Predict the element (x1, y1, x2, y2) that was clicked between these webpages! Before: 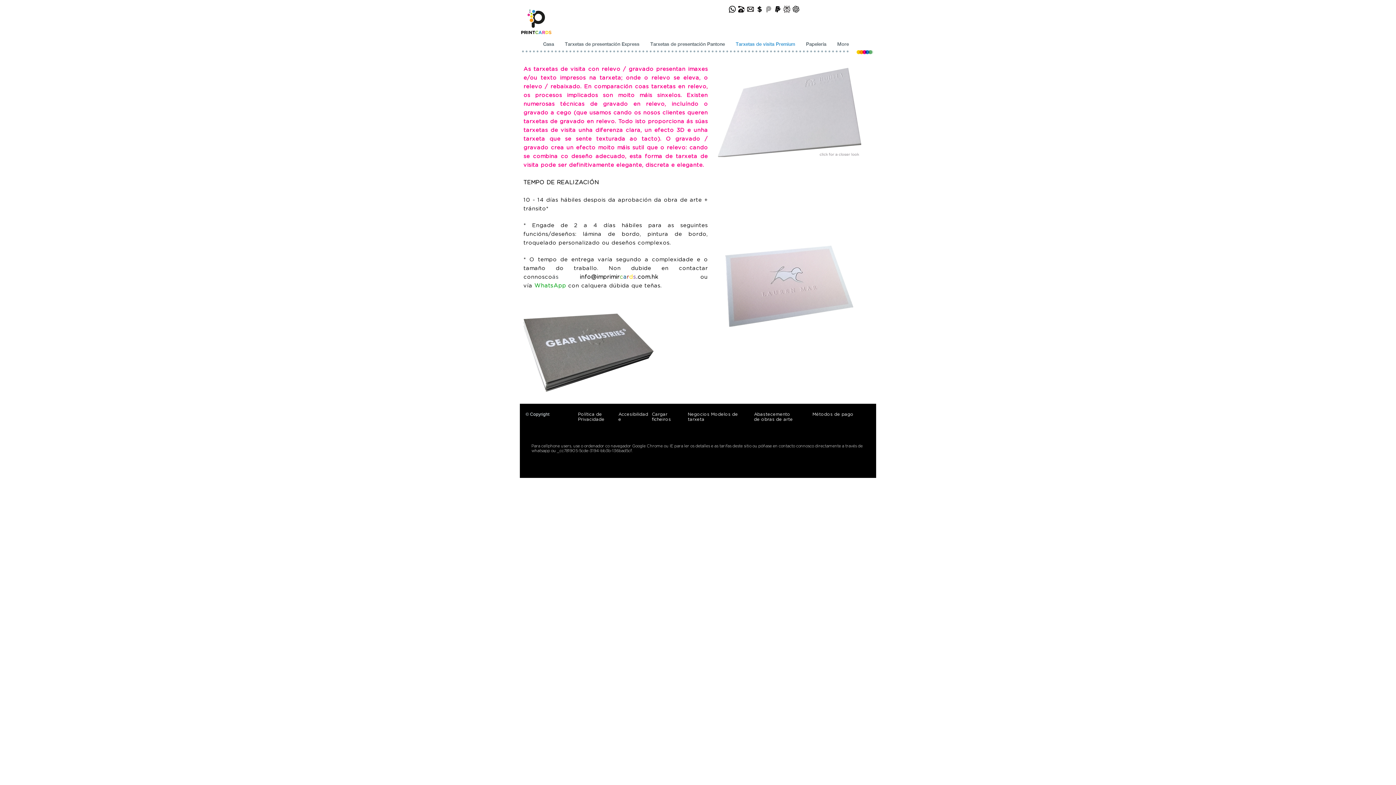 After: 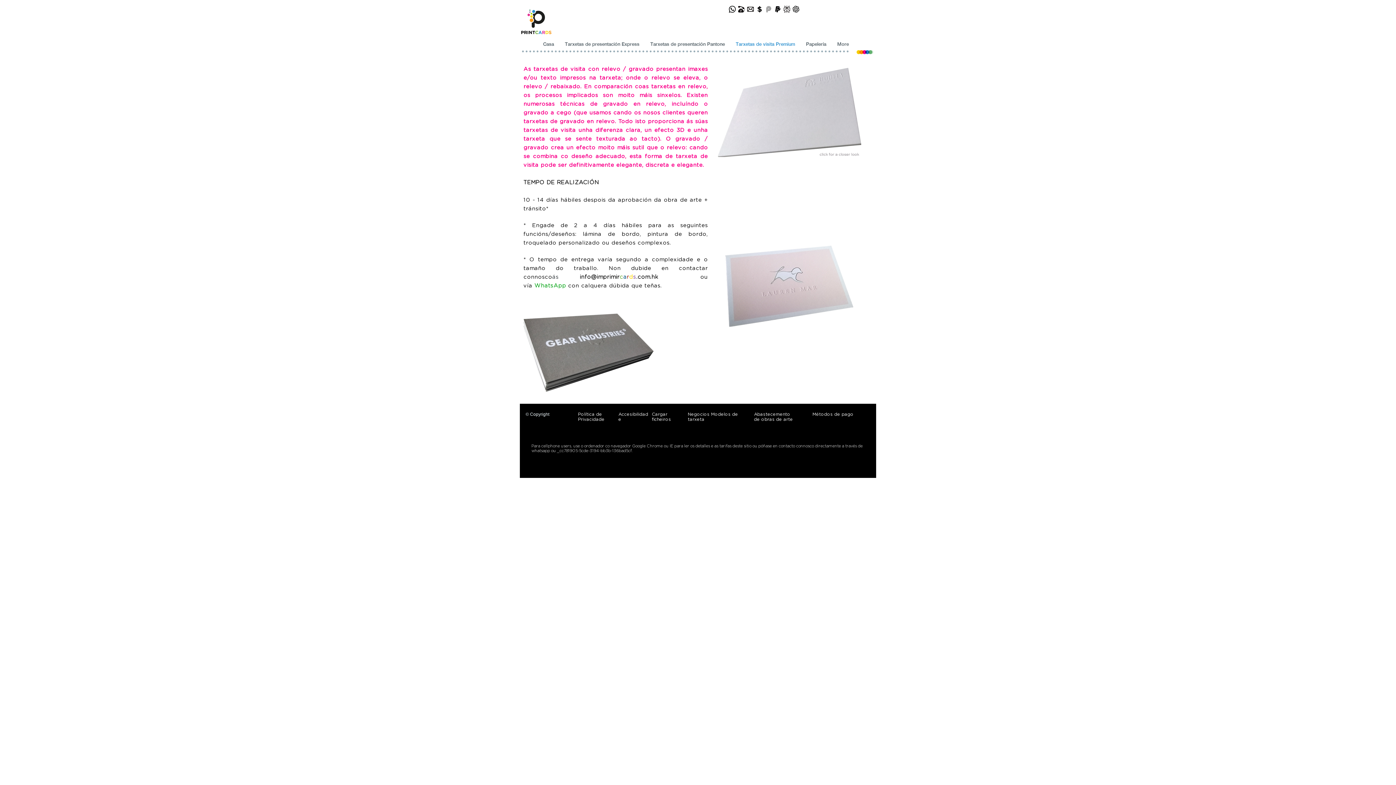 Action: label:   bbox: (679, 274, 700, 280)